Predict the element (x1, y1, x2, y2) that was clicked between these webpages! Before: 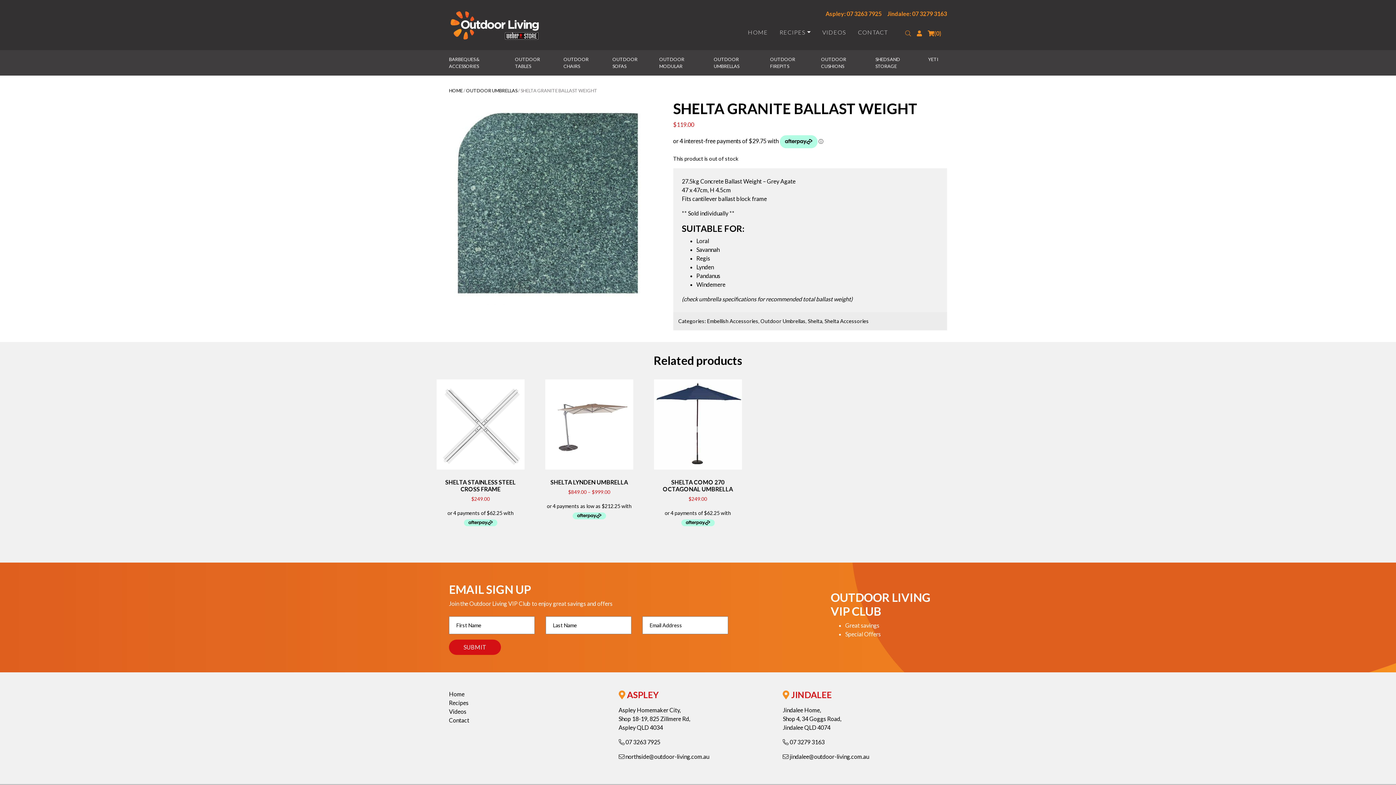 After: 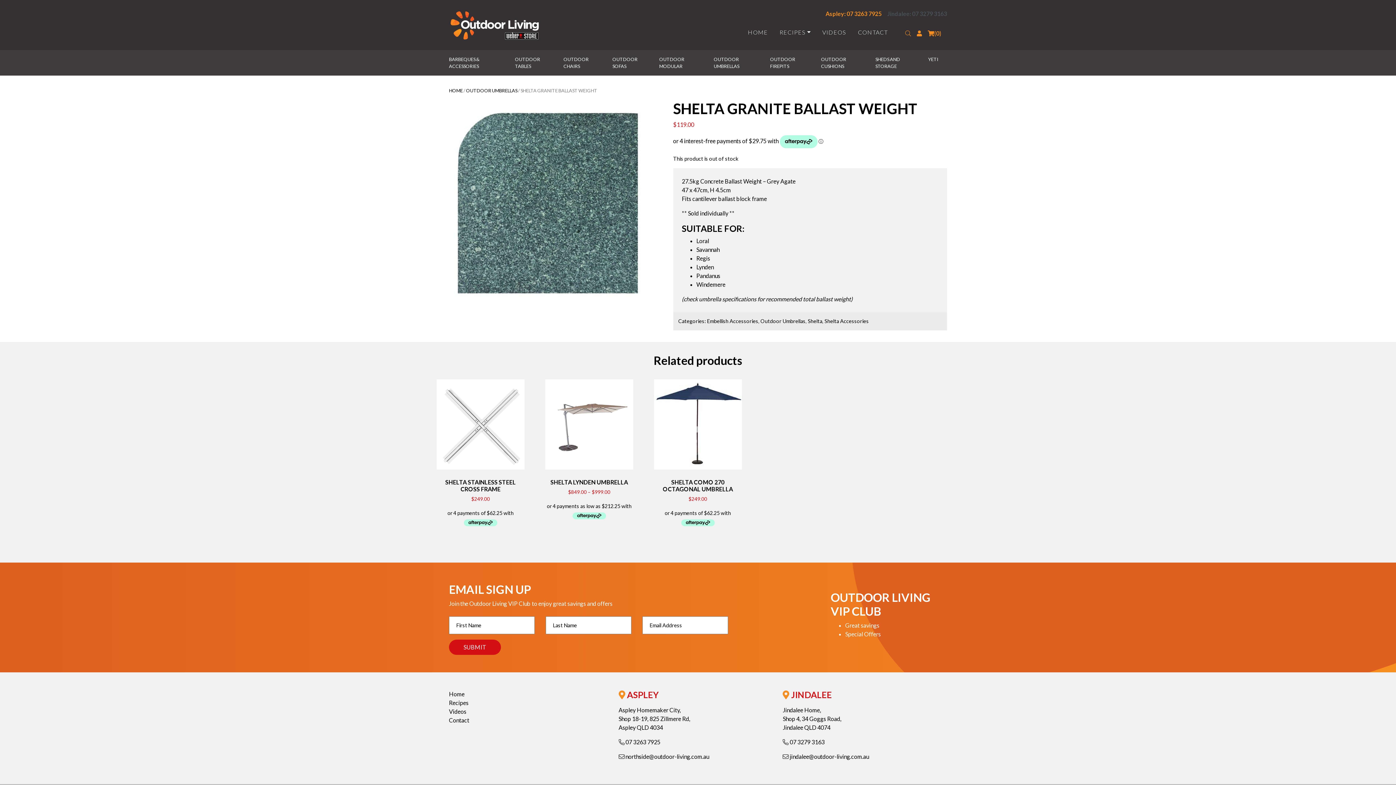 Action: bbox: (887, 9, 947, 18) label: Jindalee: 07 3279 3163